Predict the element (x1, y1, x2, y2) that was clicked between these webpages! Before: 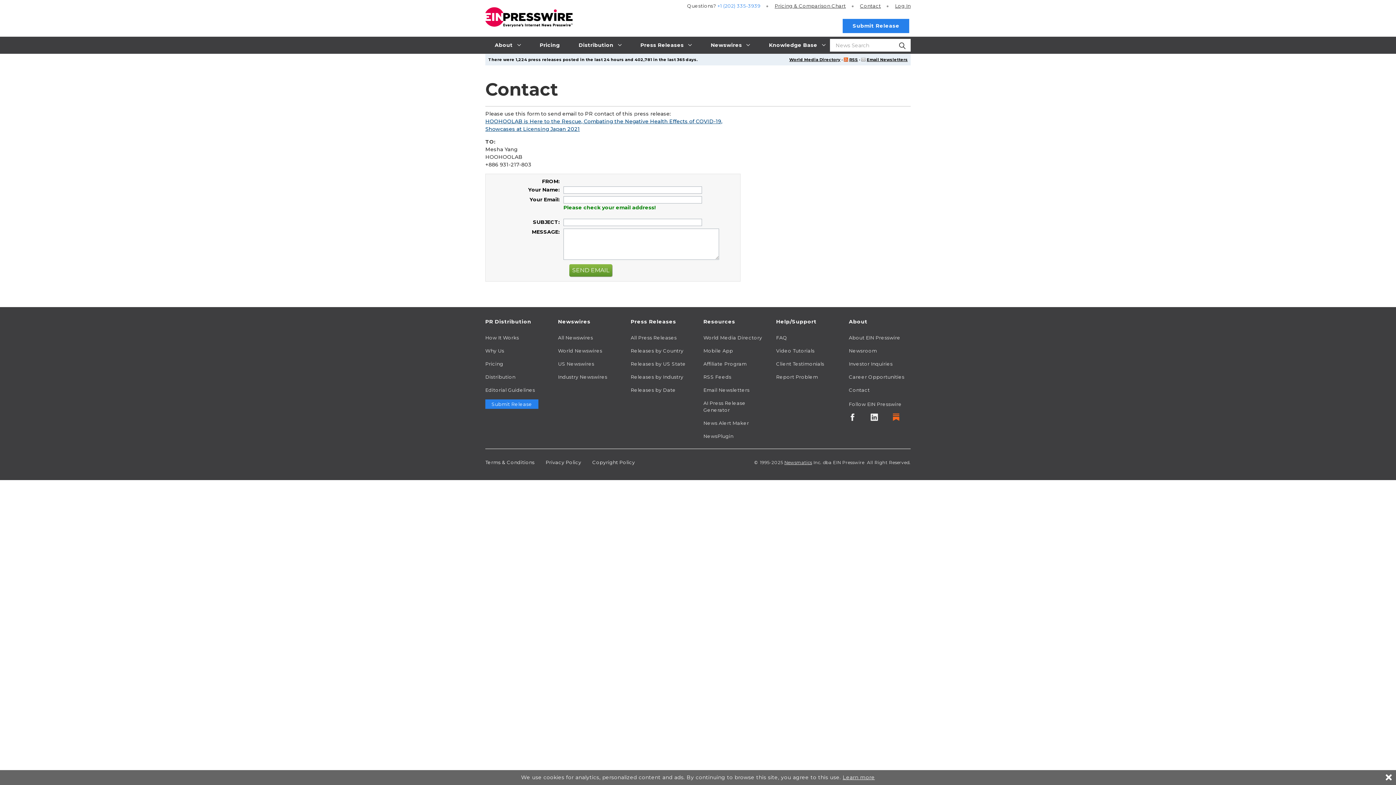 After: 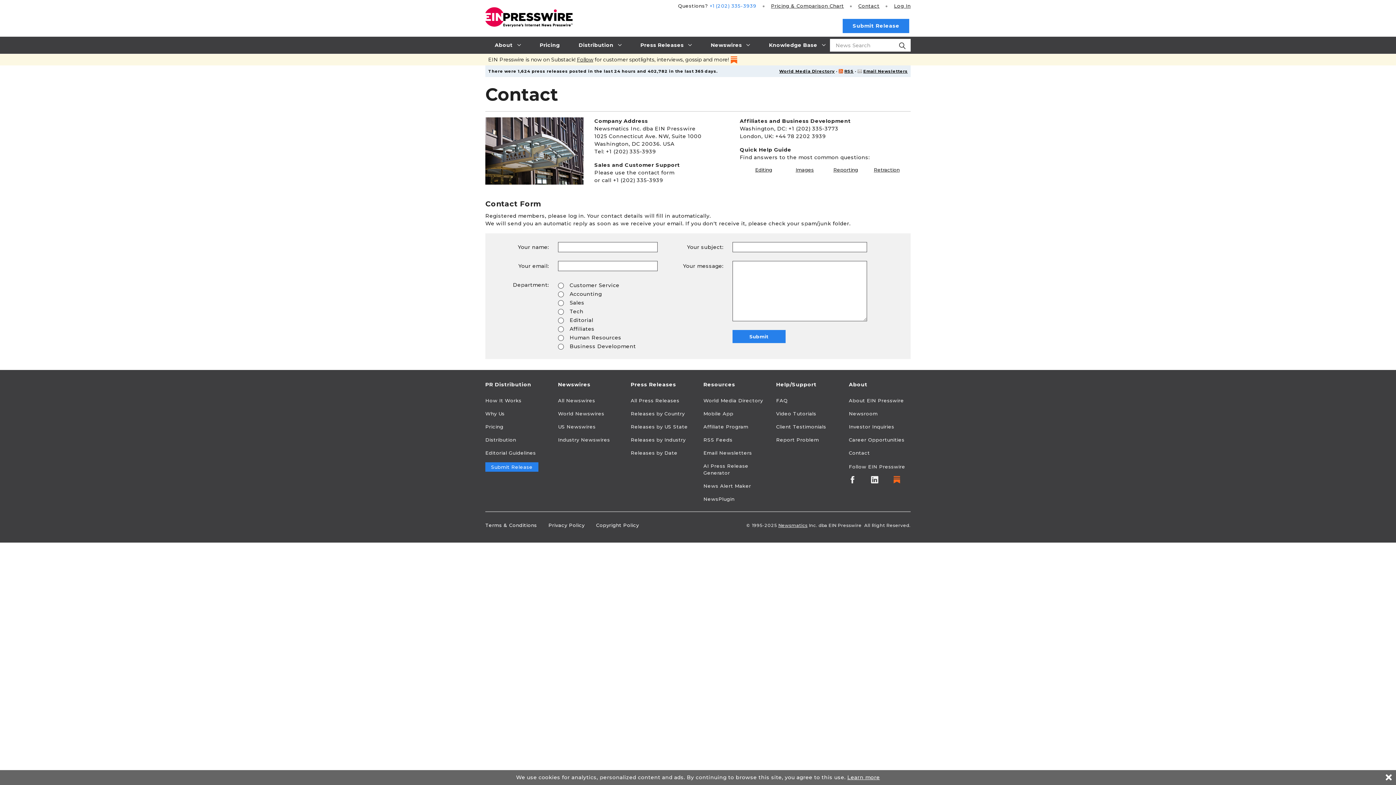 Action: bbox: (849, 386, 910, 393) label: Contact